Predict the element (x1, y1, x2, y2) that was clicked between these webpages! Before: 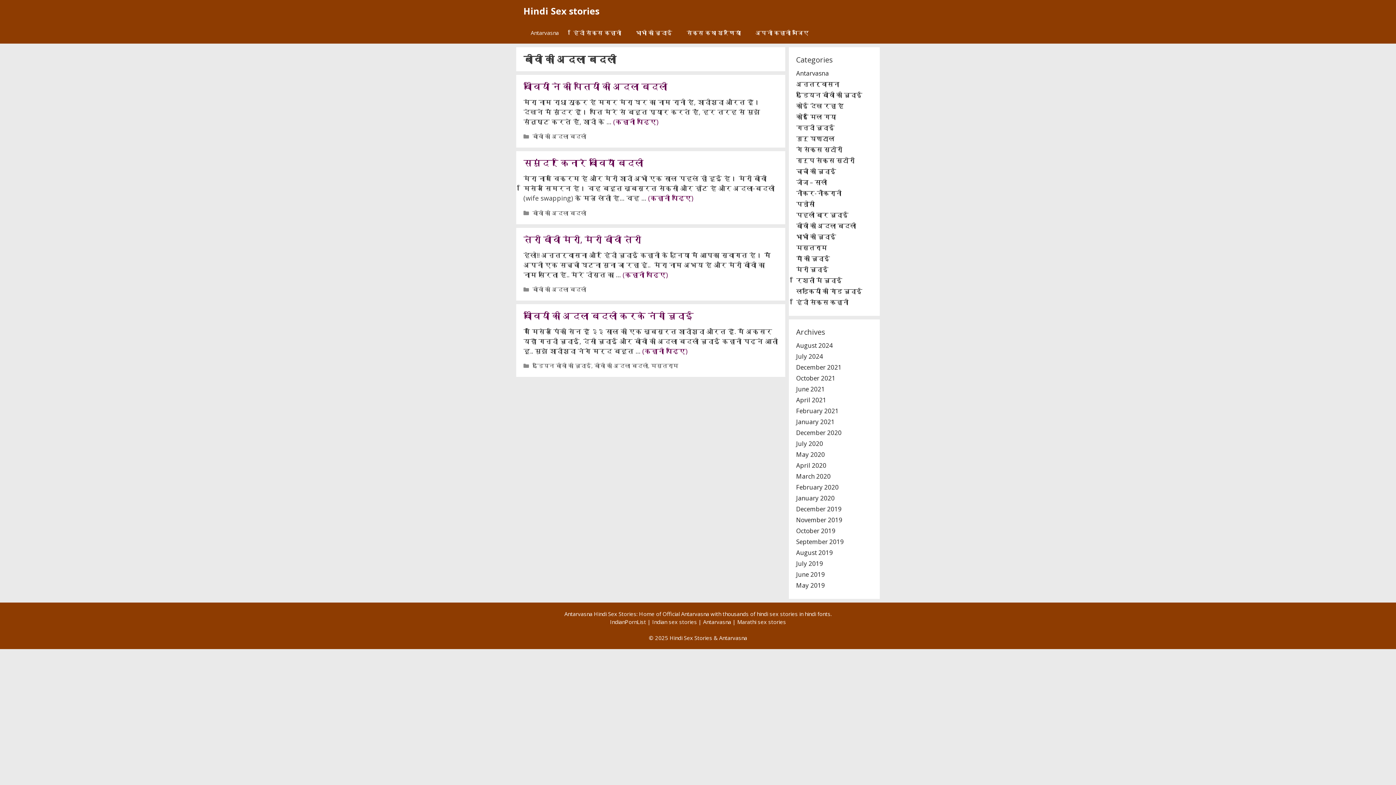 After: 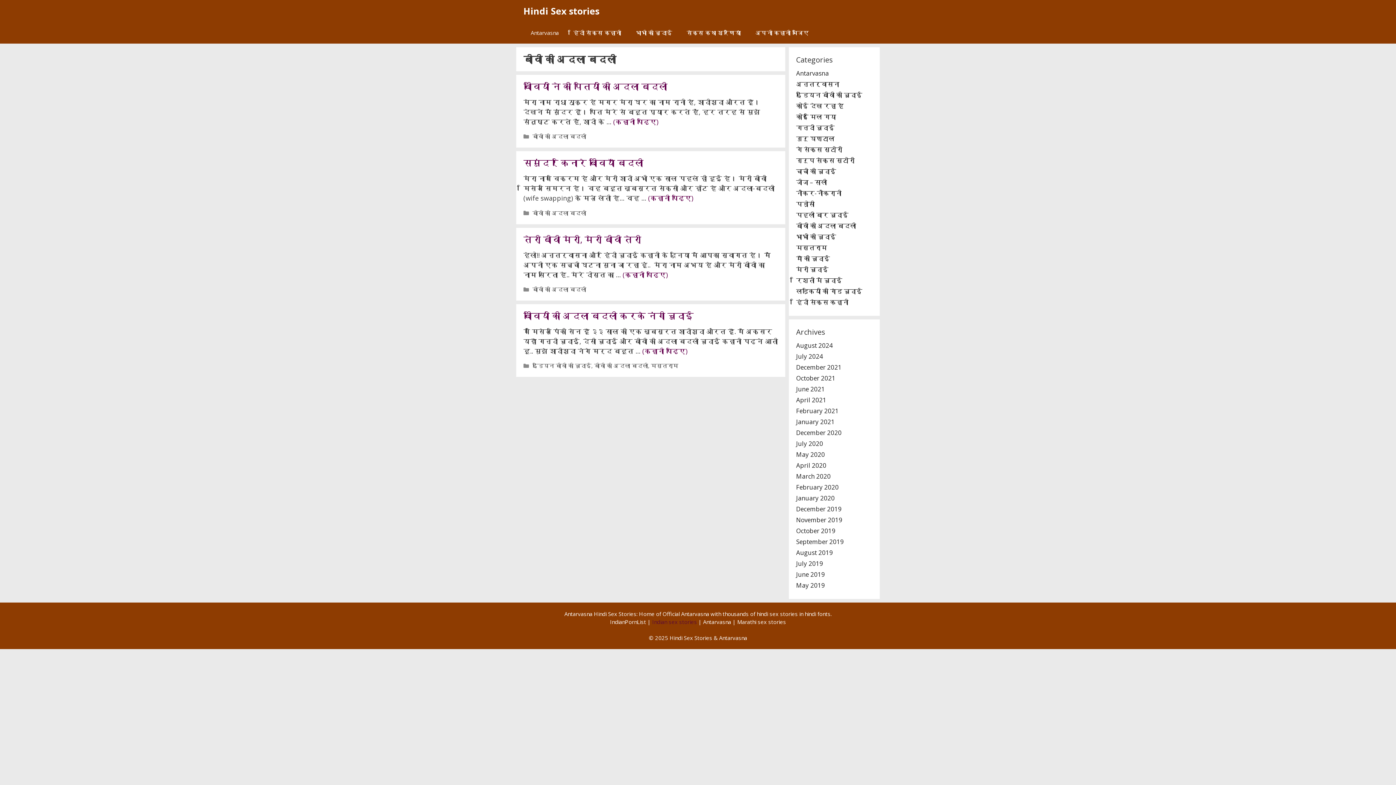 Action: label: Indian sex stories bbox: (652, 618, 697, 625)